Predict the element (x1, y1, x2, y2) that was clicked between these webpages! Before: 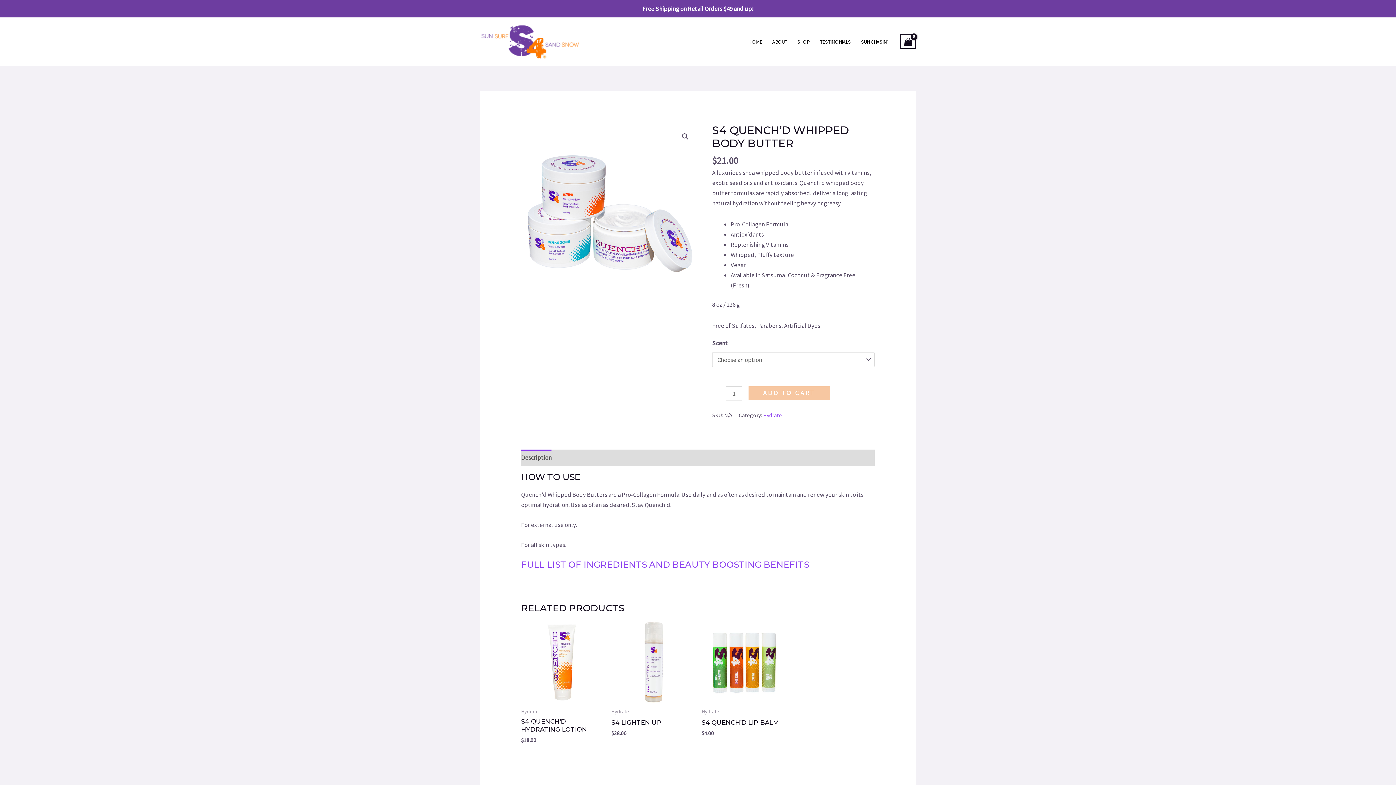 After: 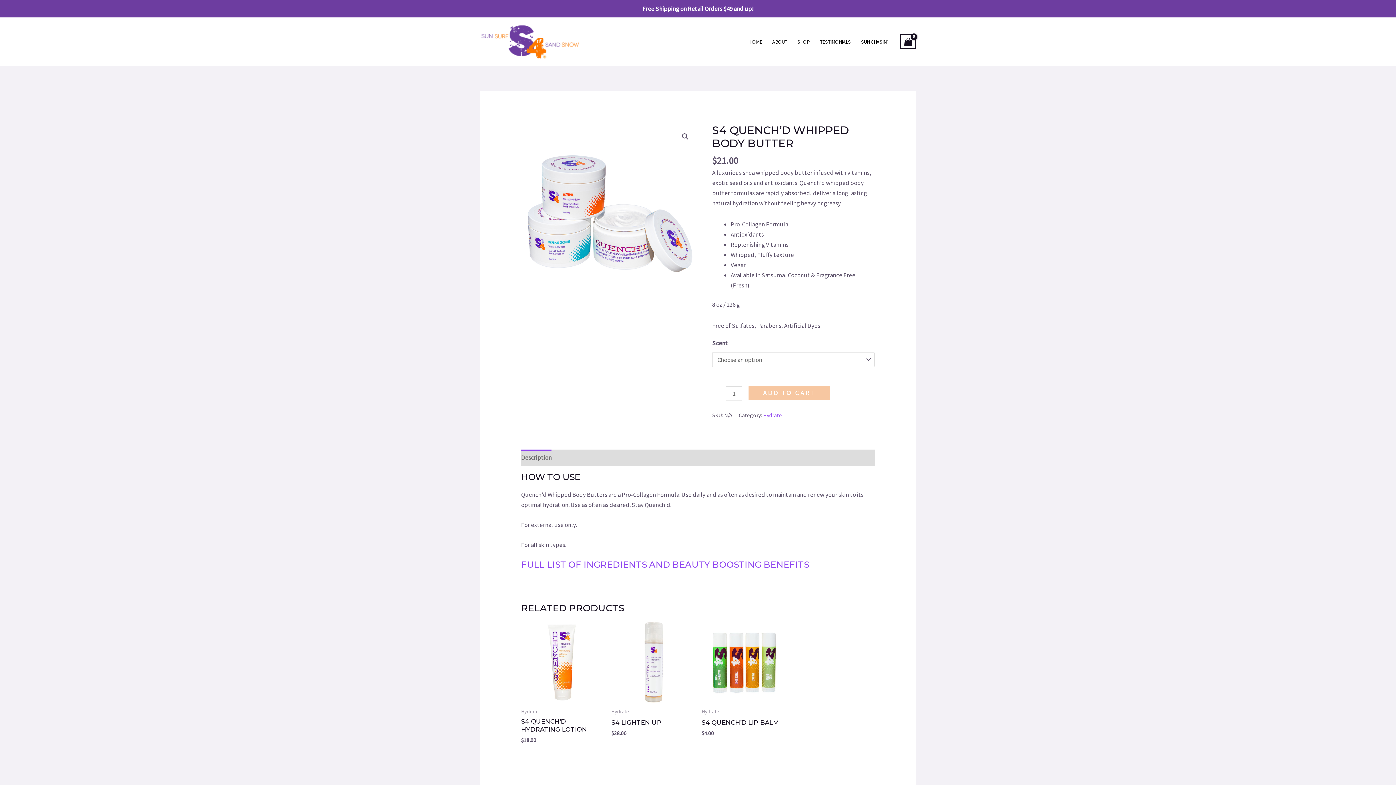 Action: bbox: (521, 449, 551, 466) label: Description